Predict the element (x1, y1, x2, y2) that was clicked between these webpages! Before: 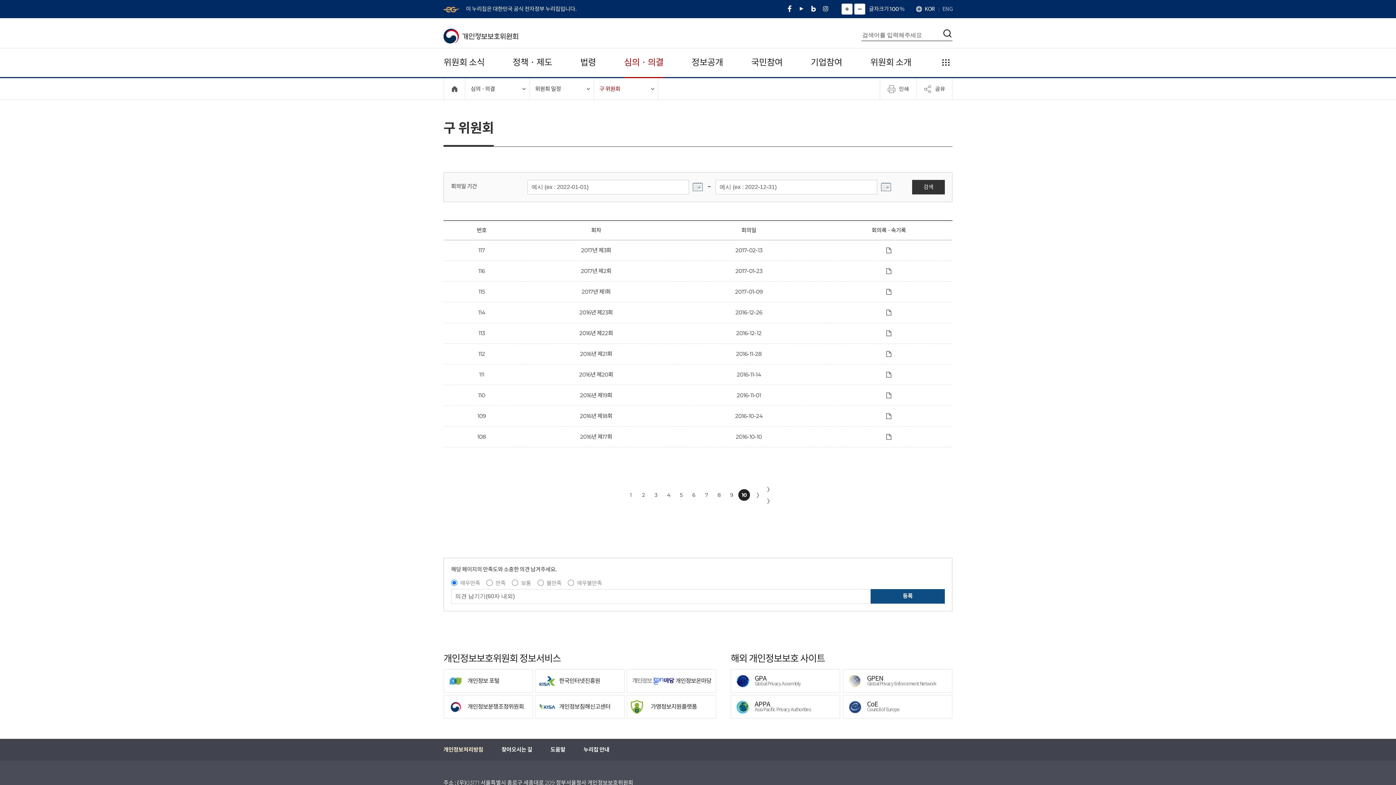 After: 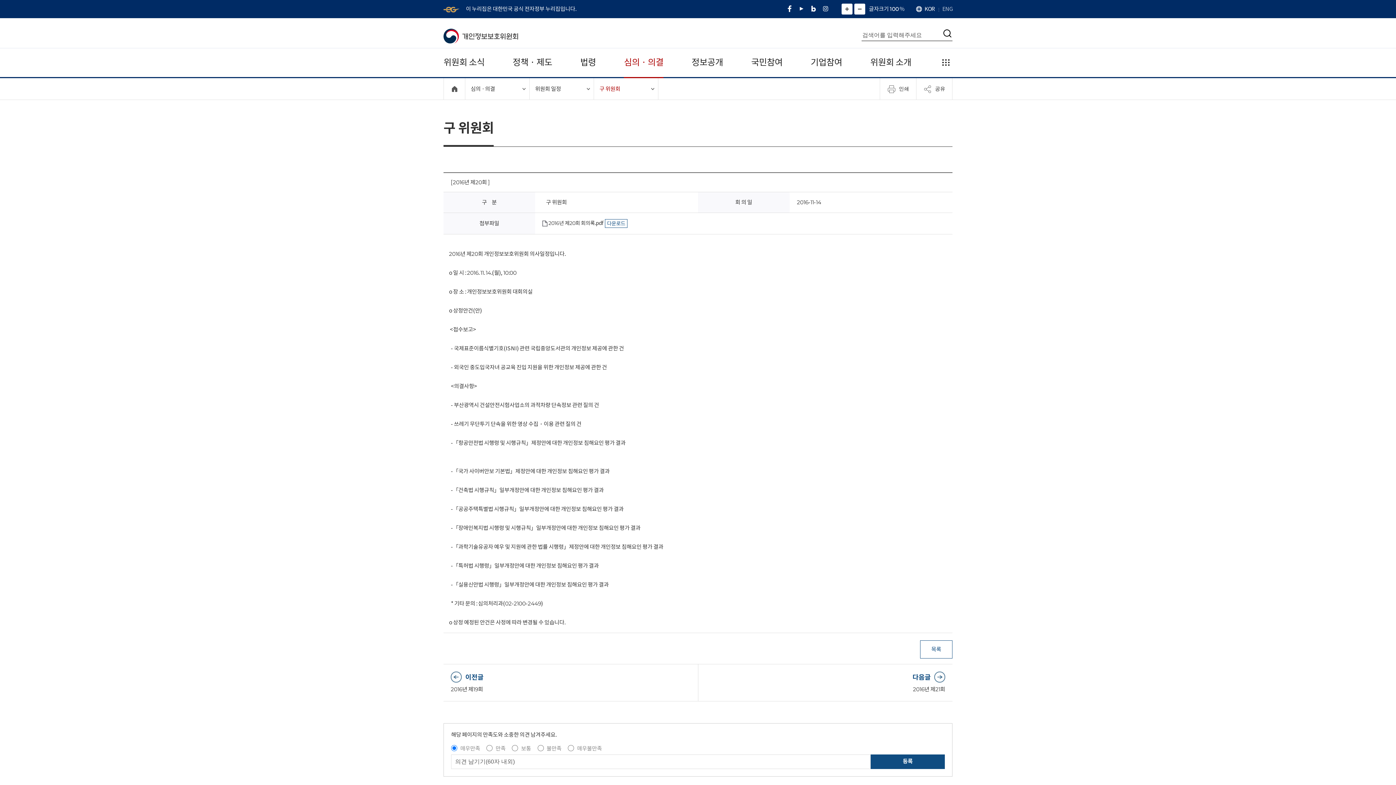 Action: label: 2016년 제20회 bbox: (579, 370, 613, 379)